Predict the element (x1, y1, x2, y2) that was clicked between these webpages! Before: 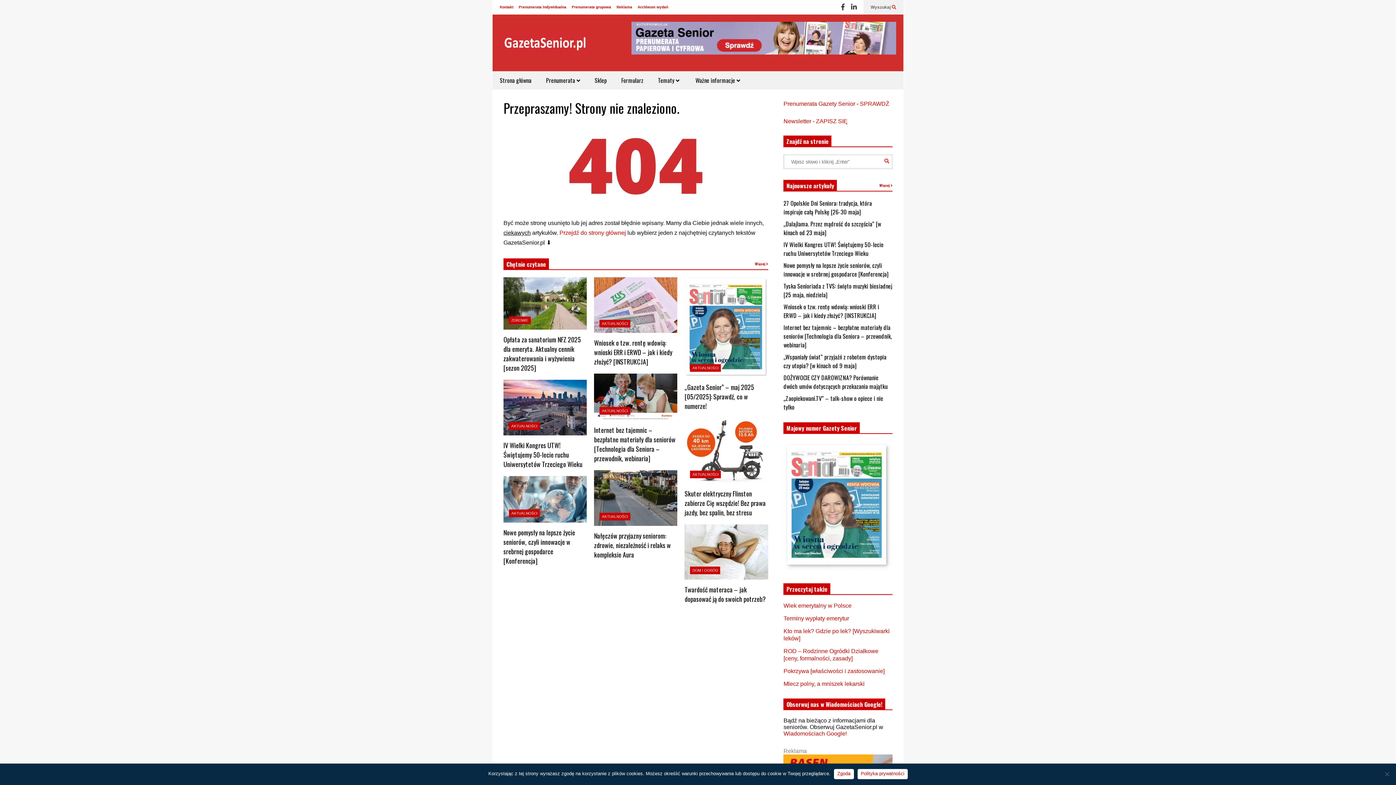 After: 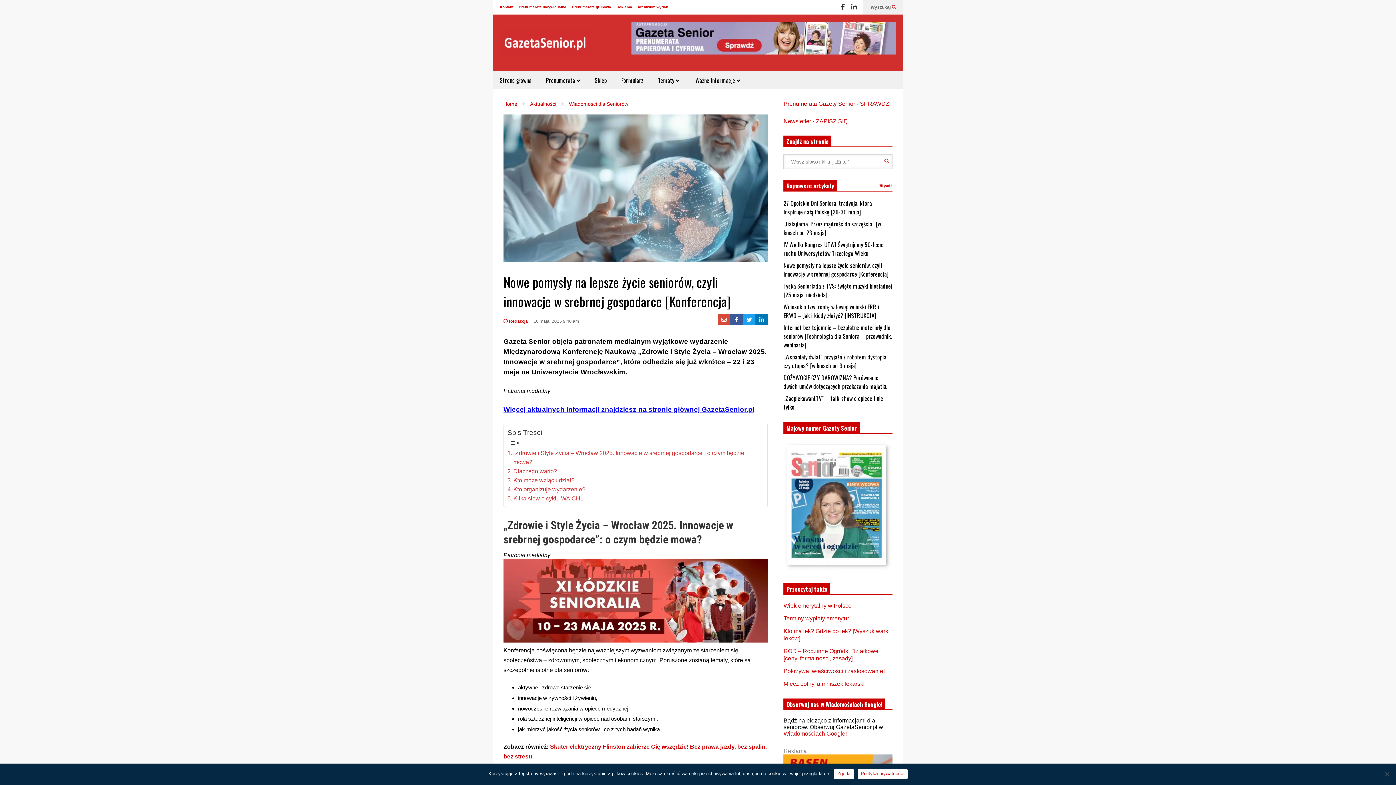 Action: bbox: (503, 476, 586, 522)